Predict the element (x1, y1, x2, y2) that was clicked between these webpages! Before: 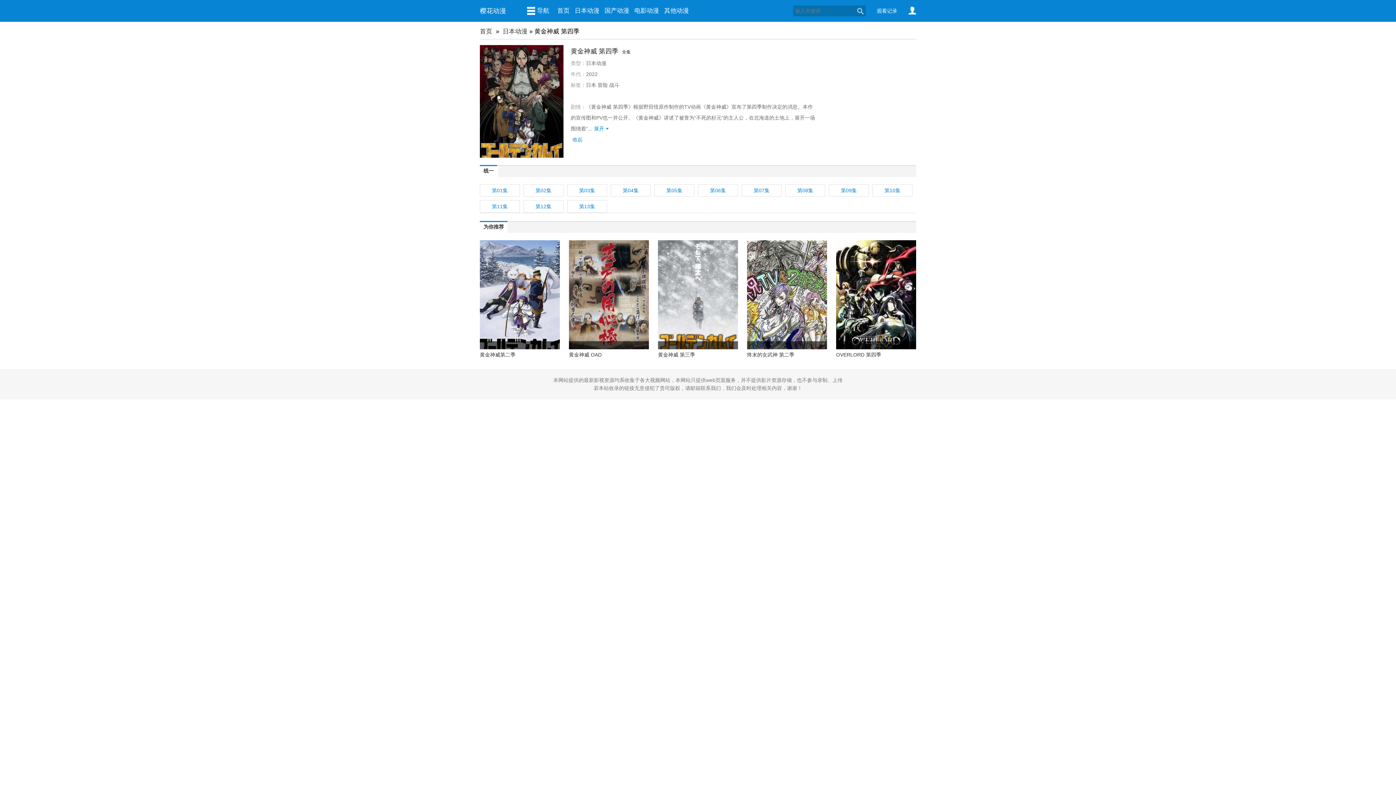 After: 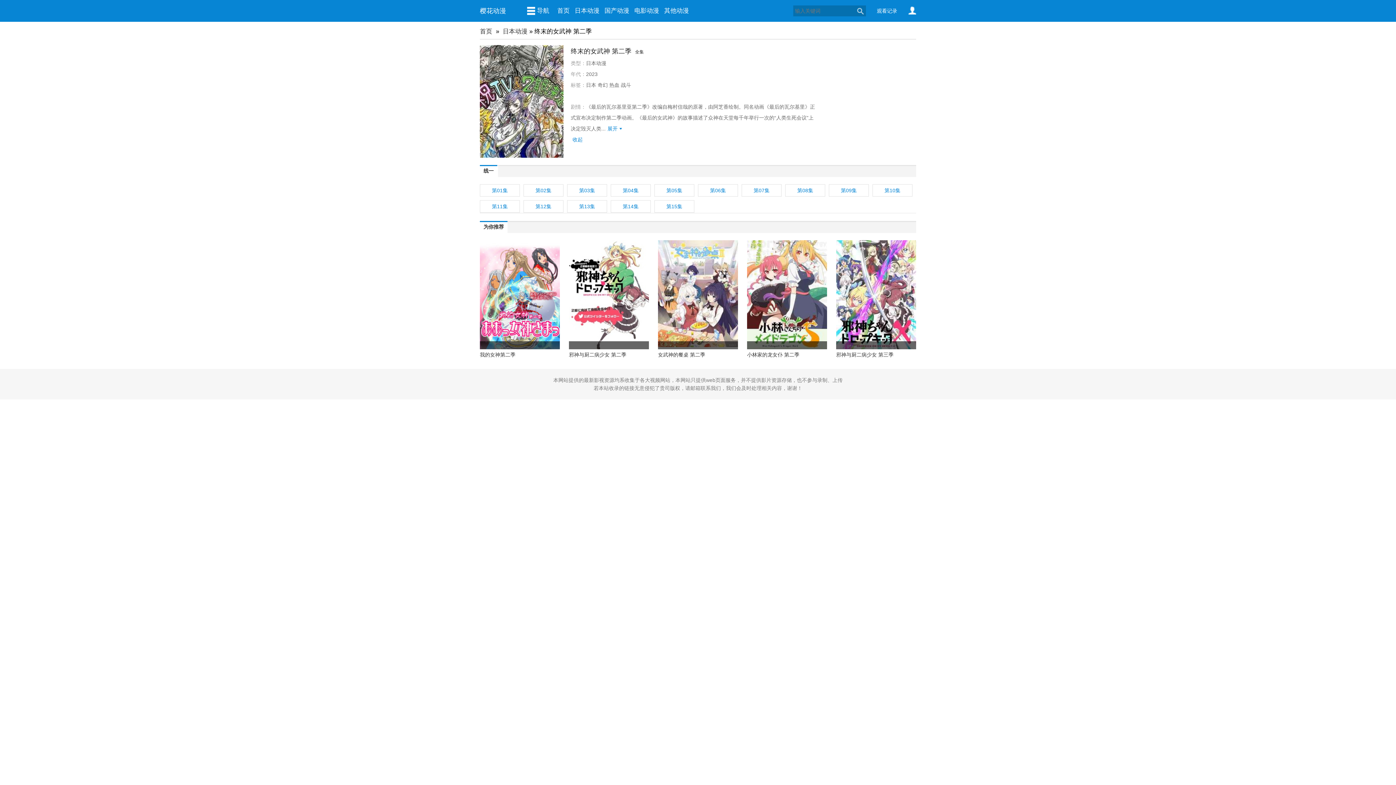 Action: label: 终末的女武神 第二季 bbox: (747, 240, 827, 358)